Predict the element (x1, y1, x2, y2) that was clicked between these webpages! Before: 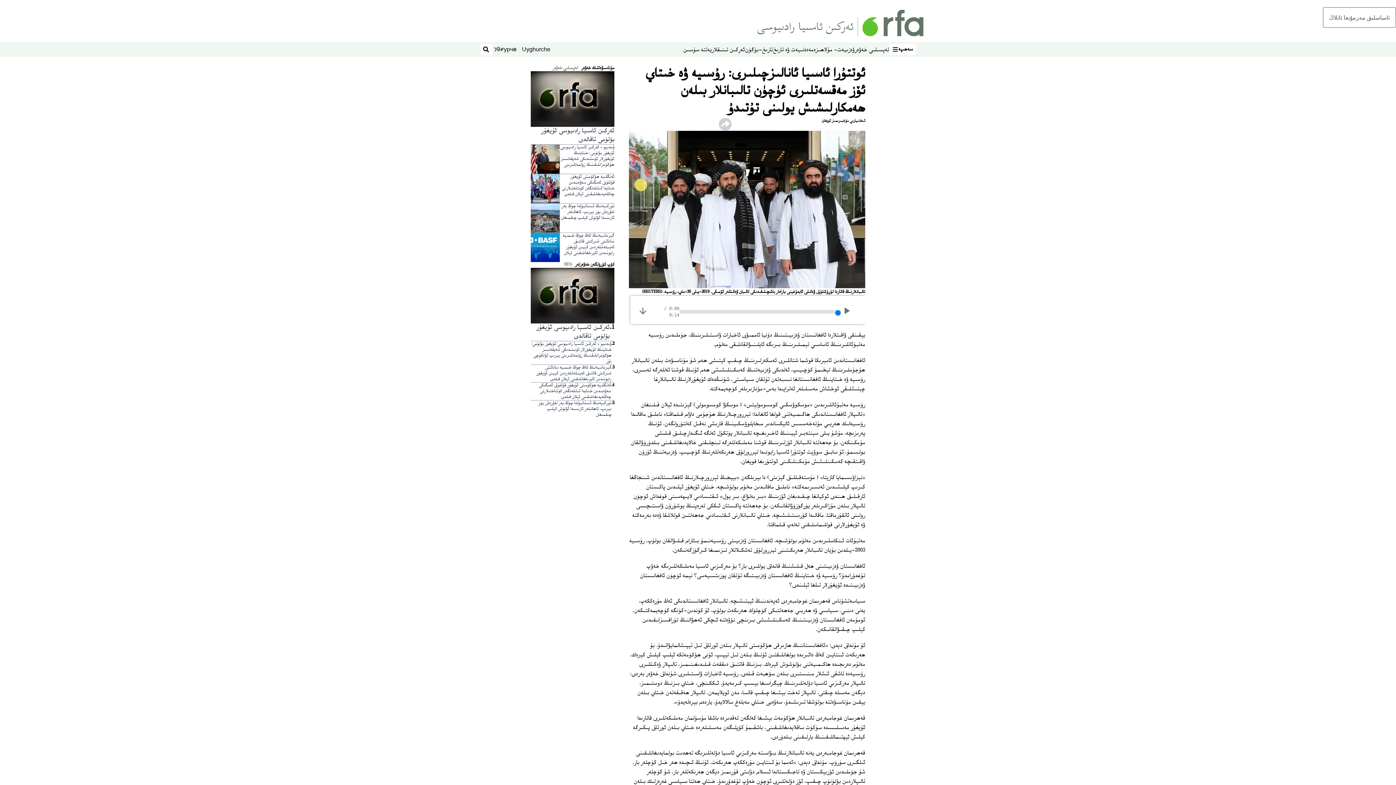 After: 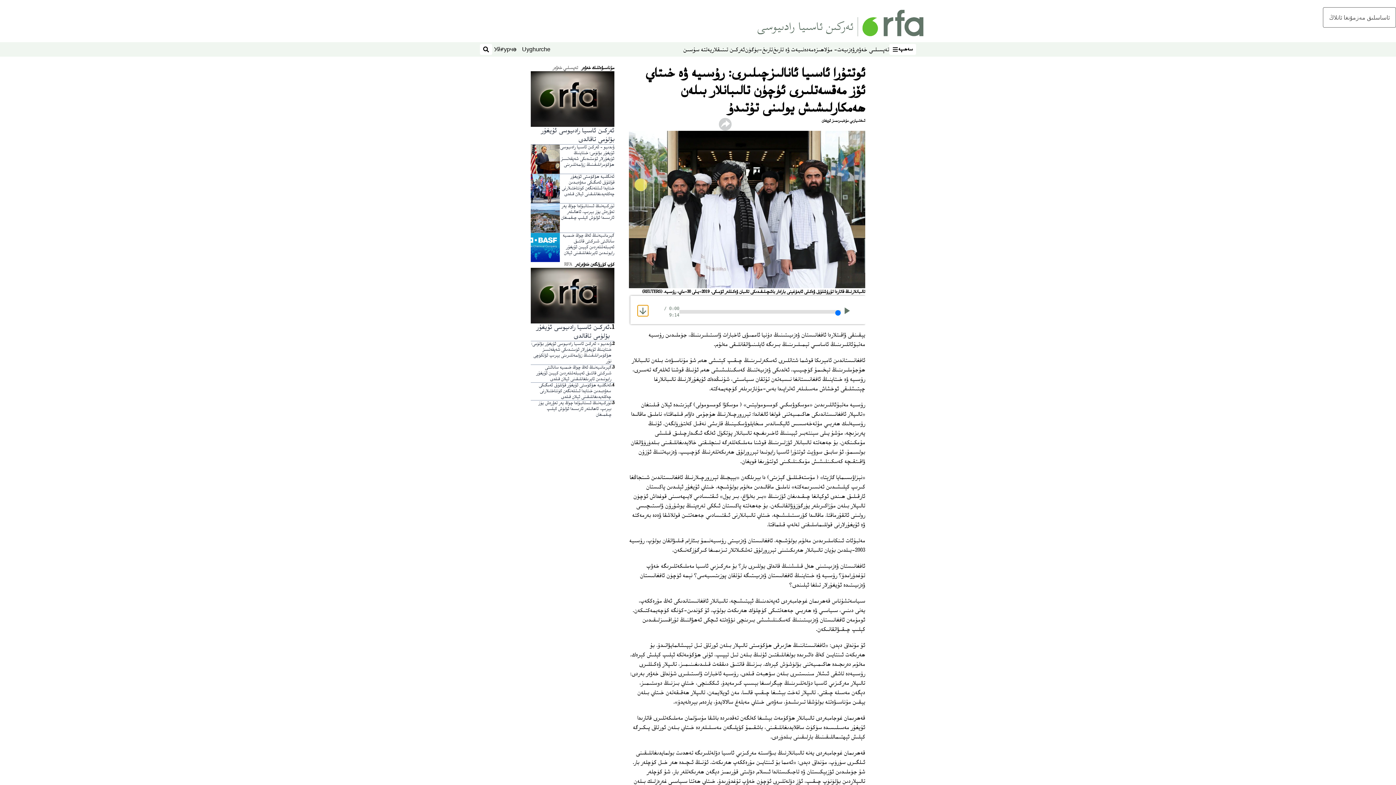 Action: label: Download audio bbox: (637, 305, 648, 316)